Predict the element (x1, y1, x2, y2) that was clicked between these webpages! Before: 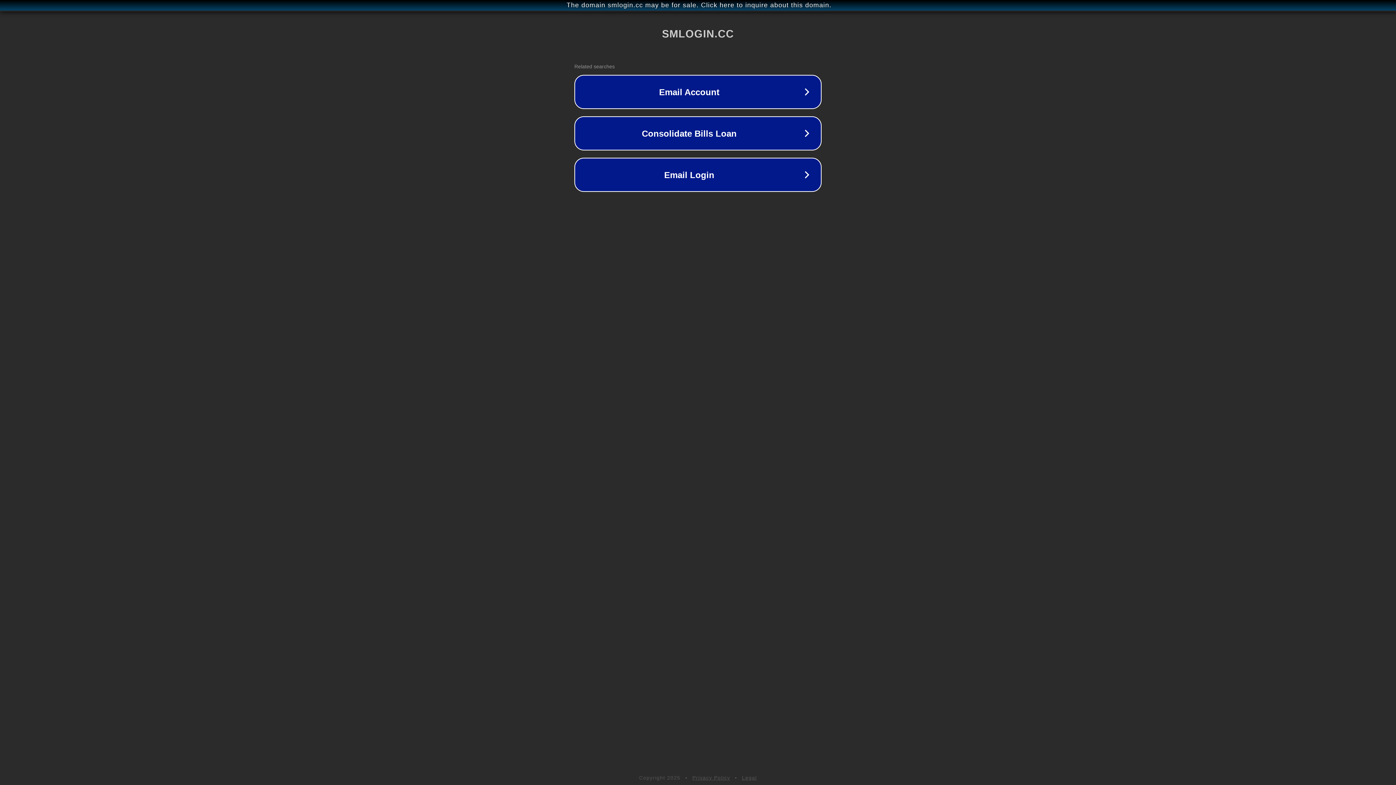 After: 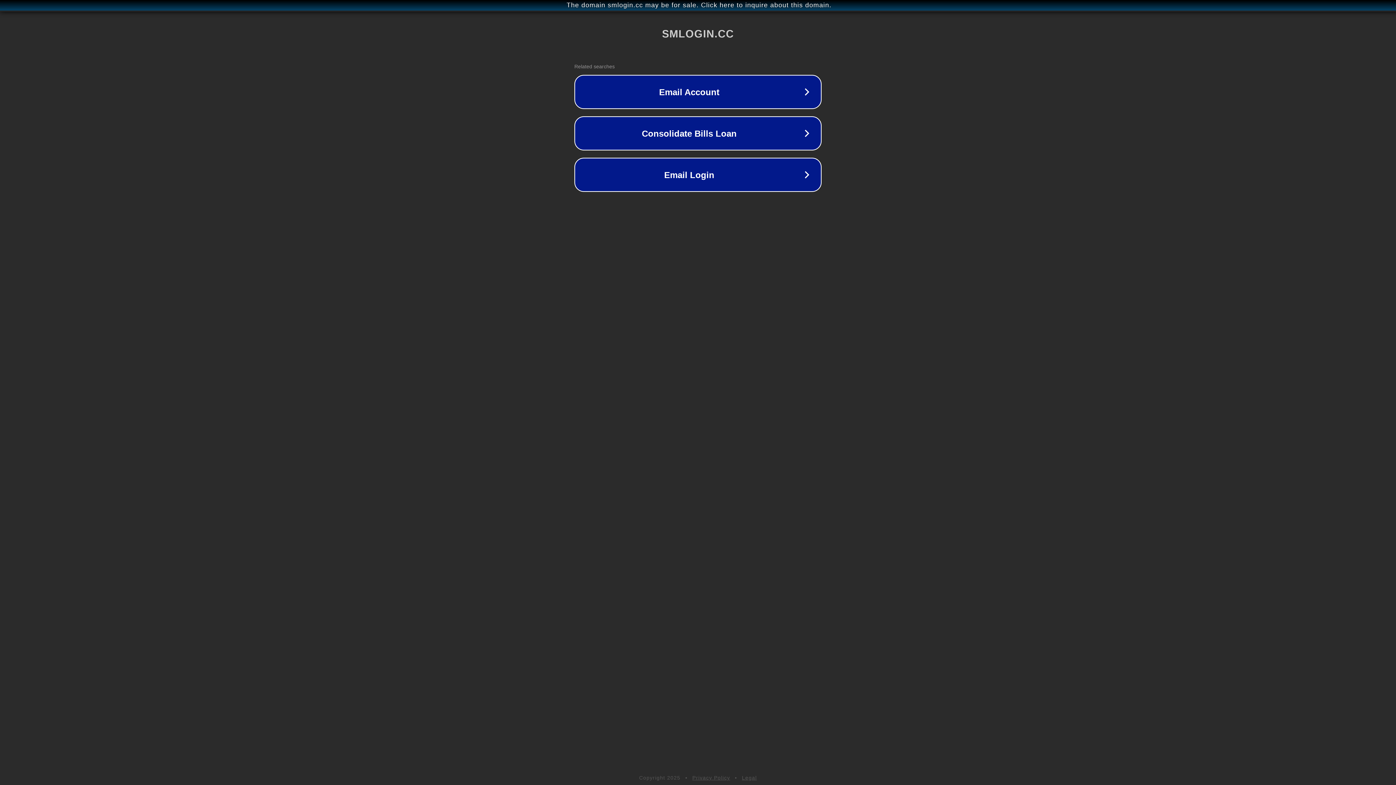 Action: bbox: (742, 775, 757, 781) label: Legal